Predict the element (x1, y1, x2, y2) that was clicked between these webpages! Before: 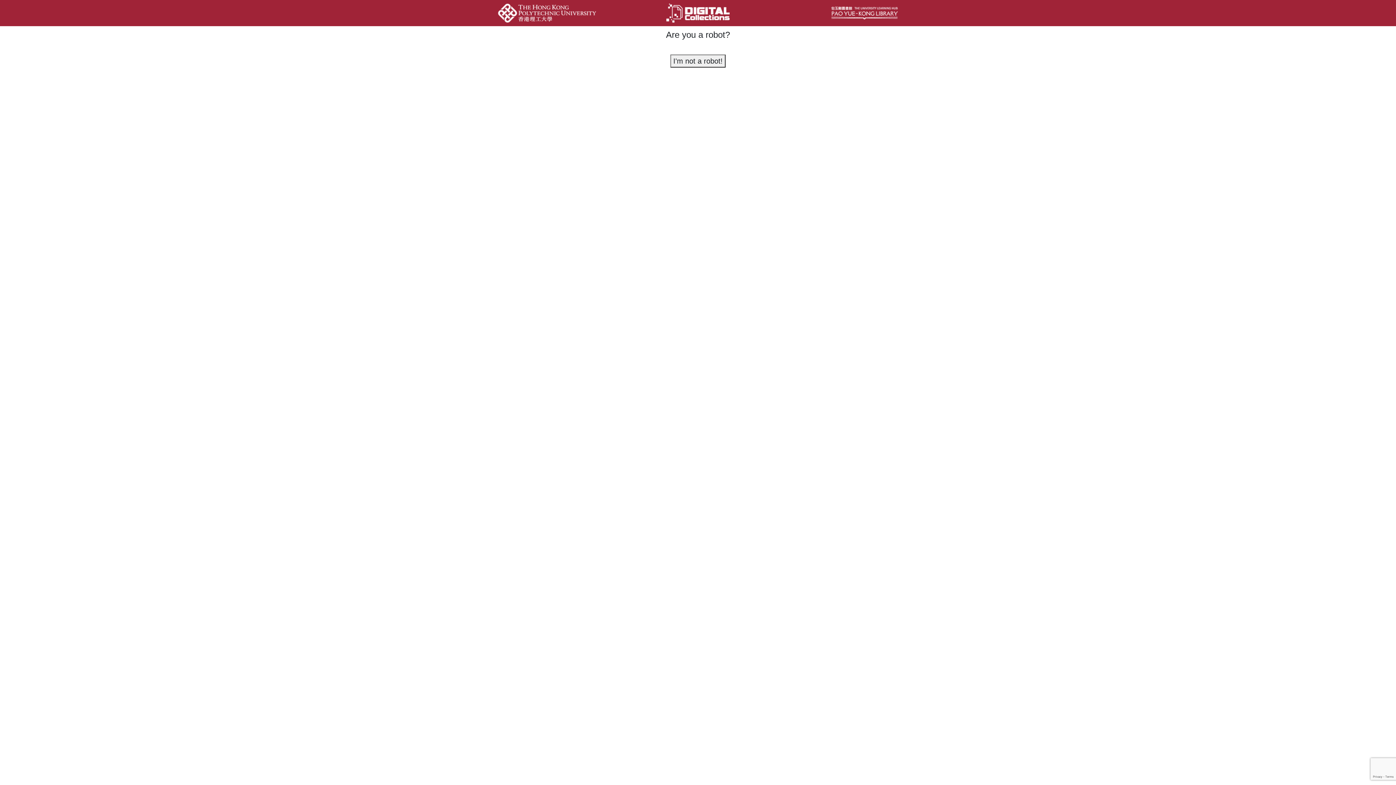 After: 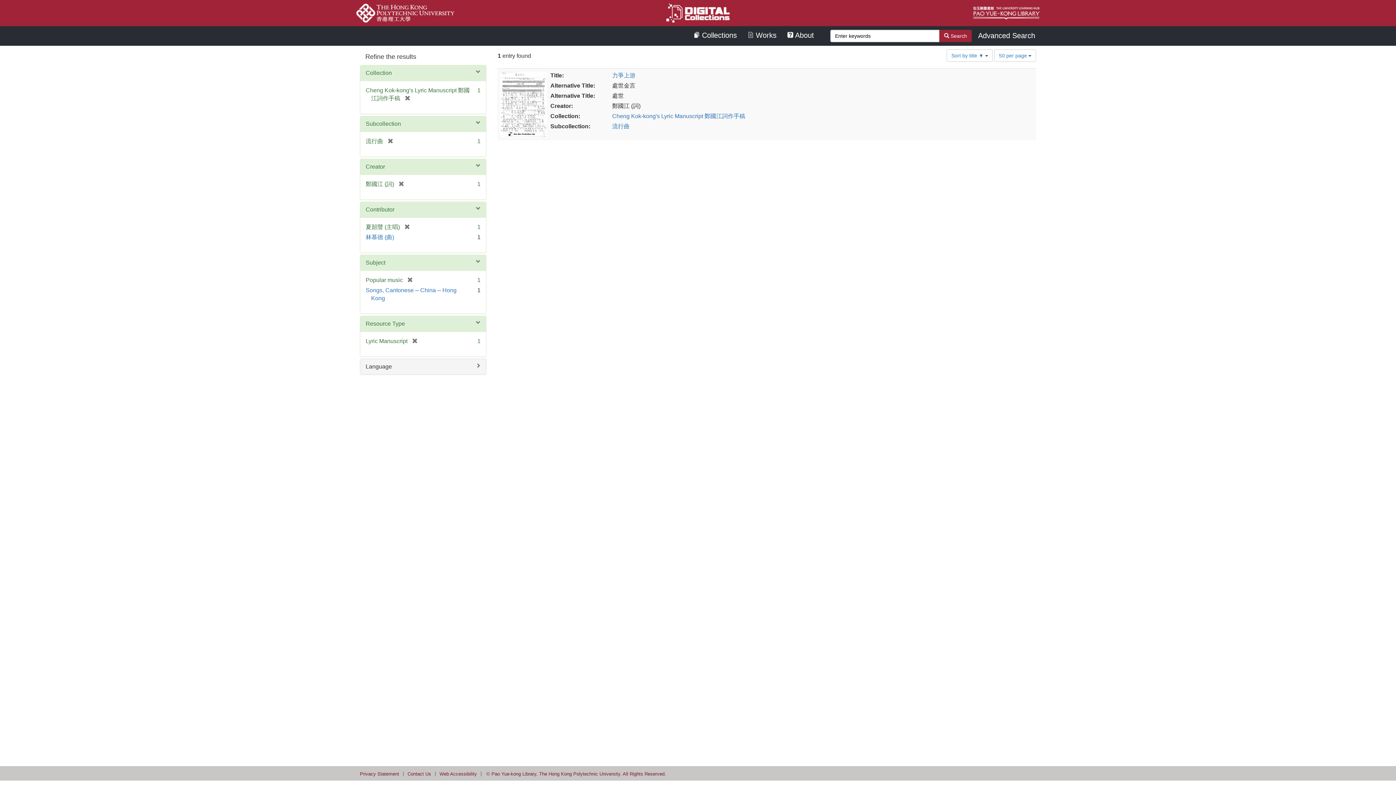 Action: label: I'm not a robot! bbox: (670, 54, 725, 67)